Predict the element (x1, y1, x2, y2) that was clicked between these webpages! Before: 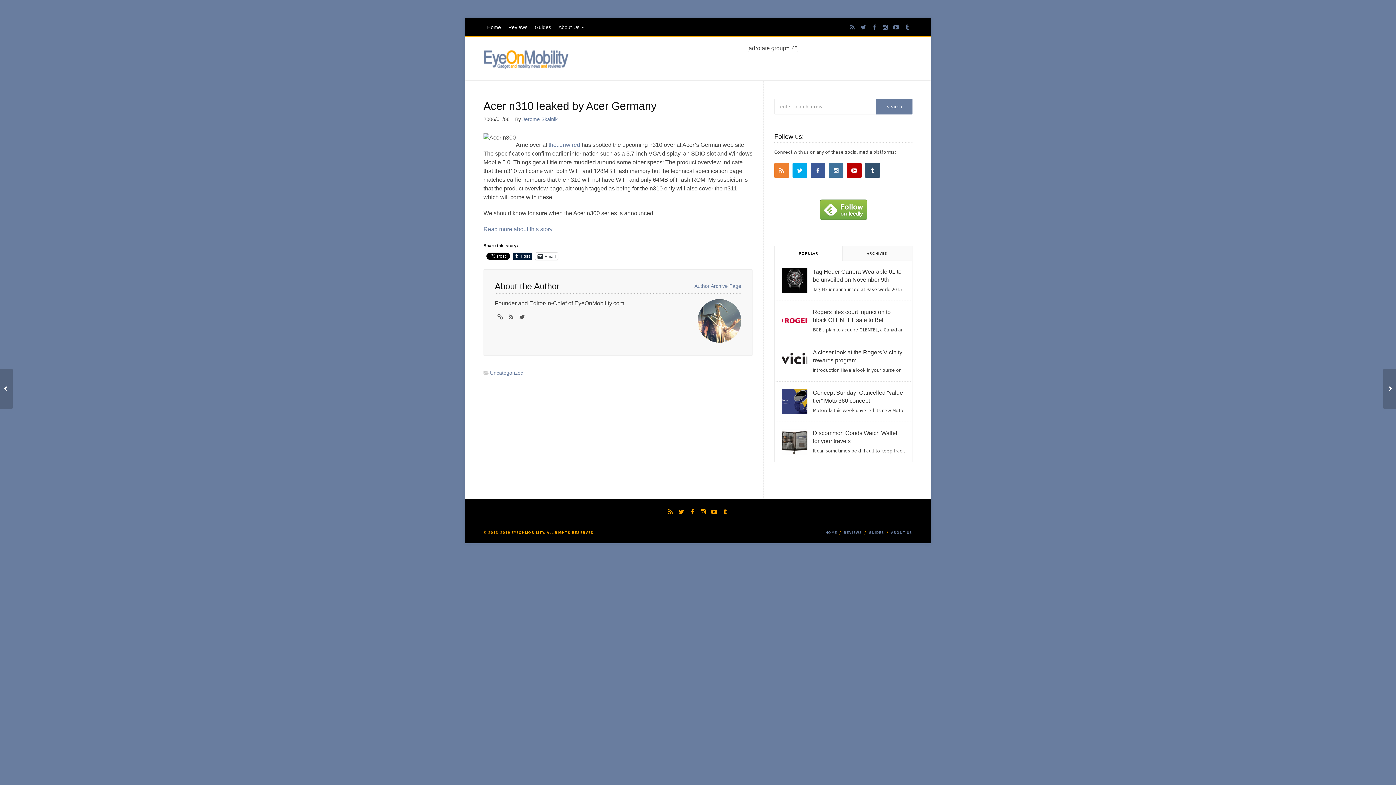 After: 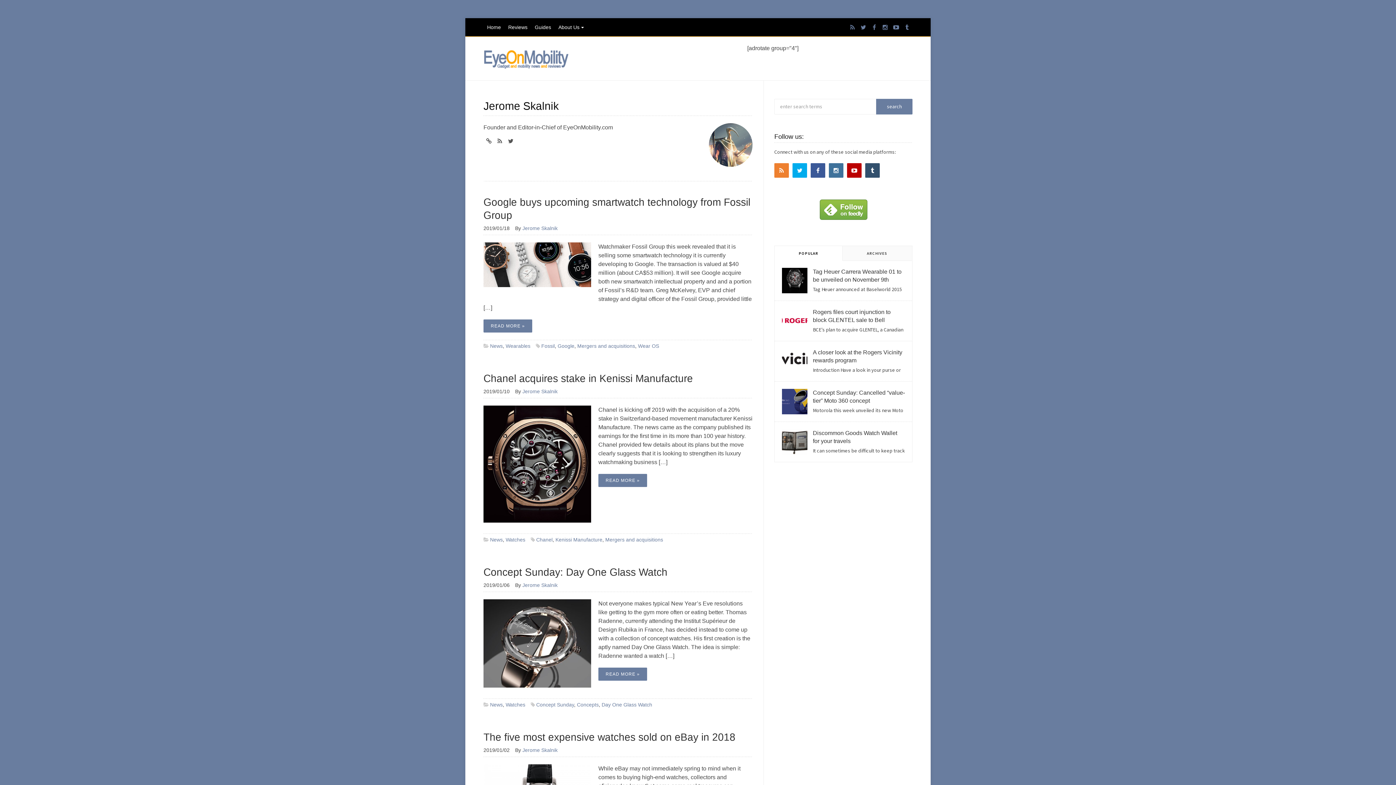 Action: label: Author Archive Page bbox: (694, 282, 741, 290)